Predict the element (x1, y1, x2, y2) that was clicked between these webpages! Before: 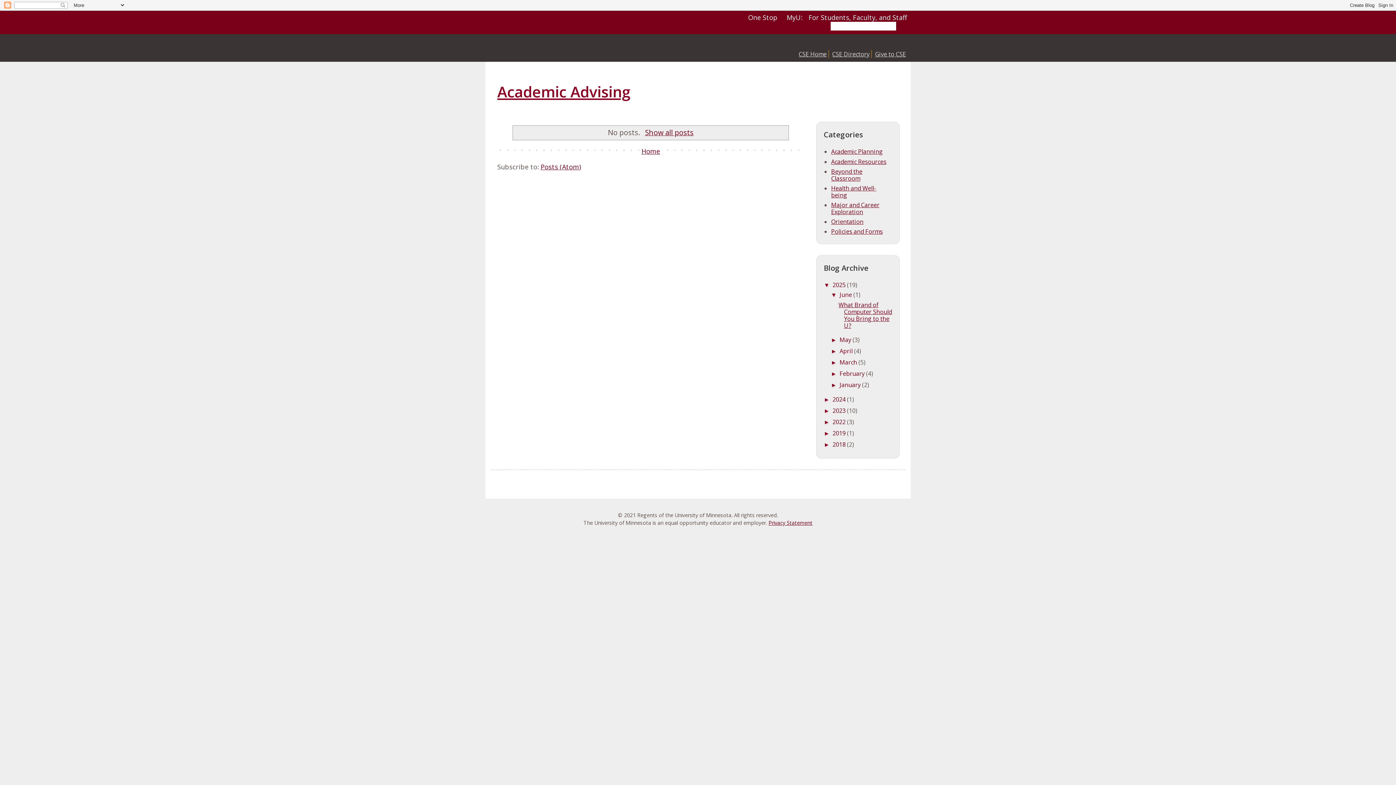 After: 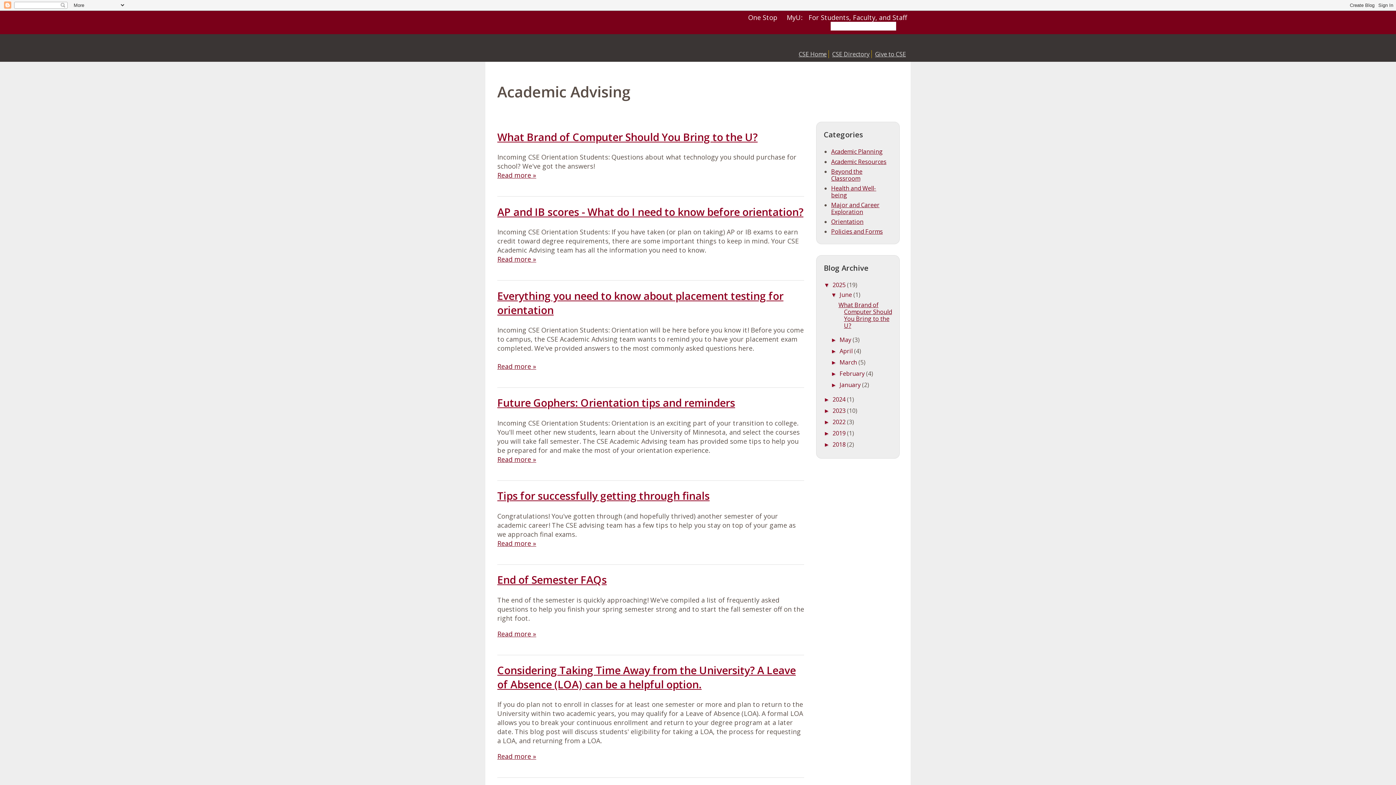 Action: label: Show all posts bbox: (642, 127, 693, 137)